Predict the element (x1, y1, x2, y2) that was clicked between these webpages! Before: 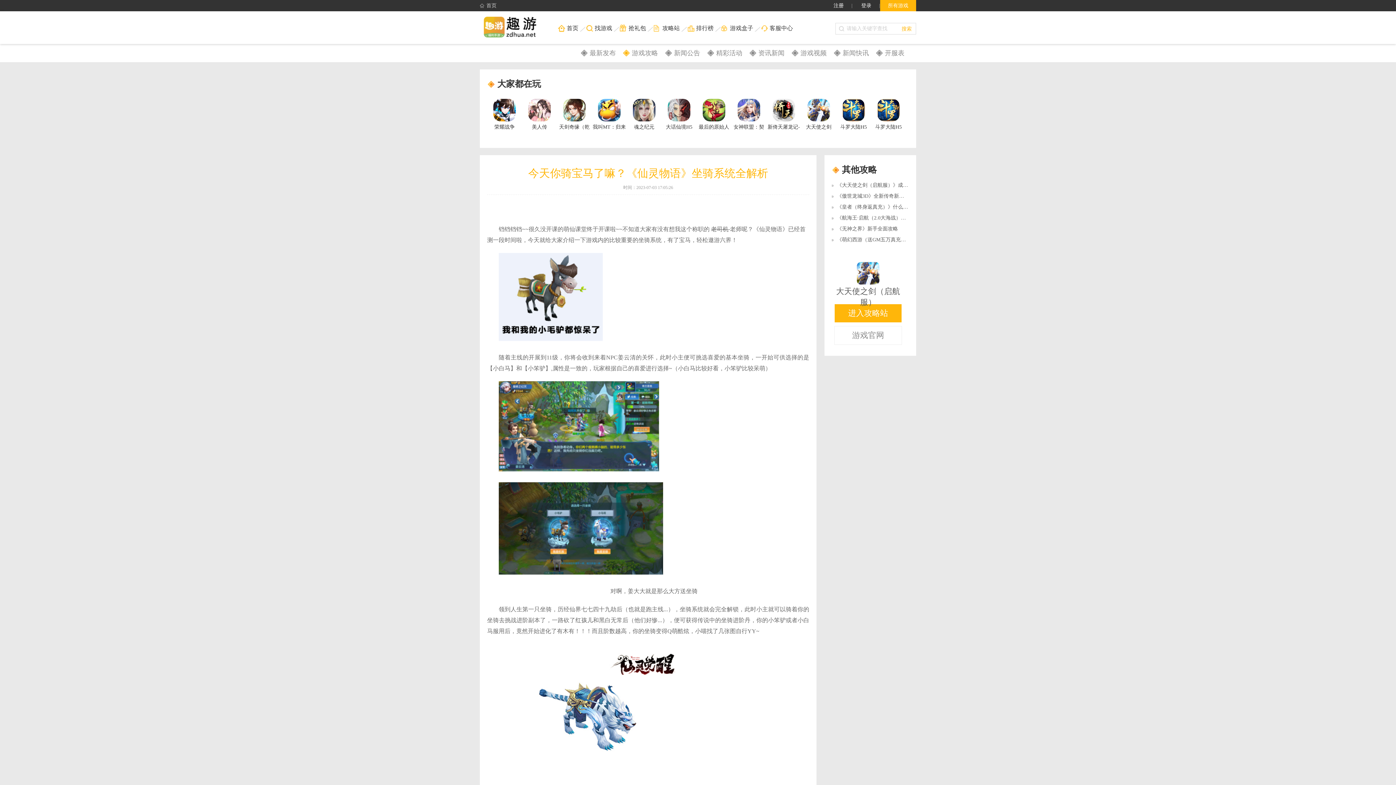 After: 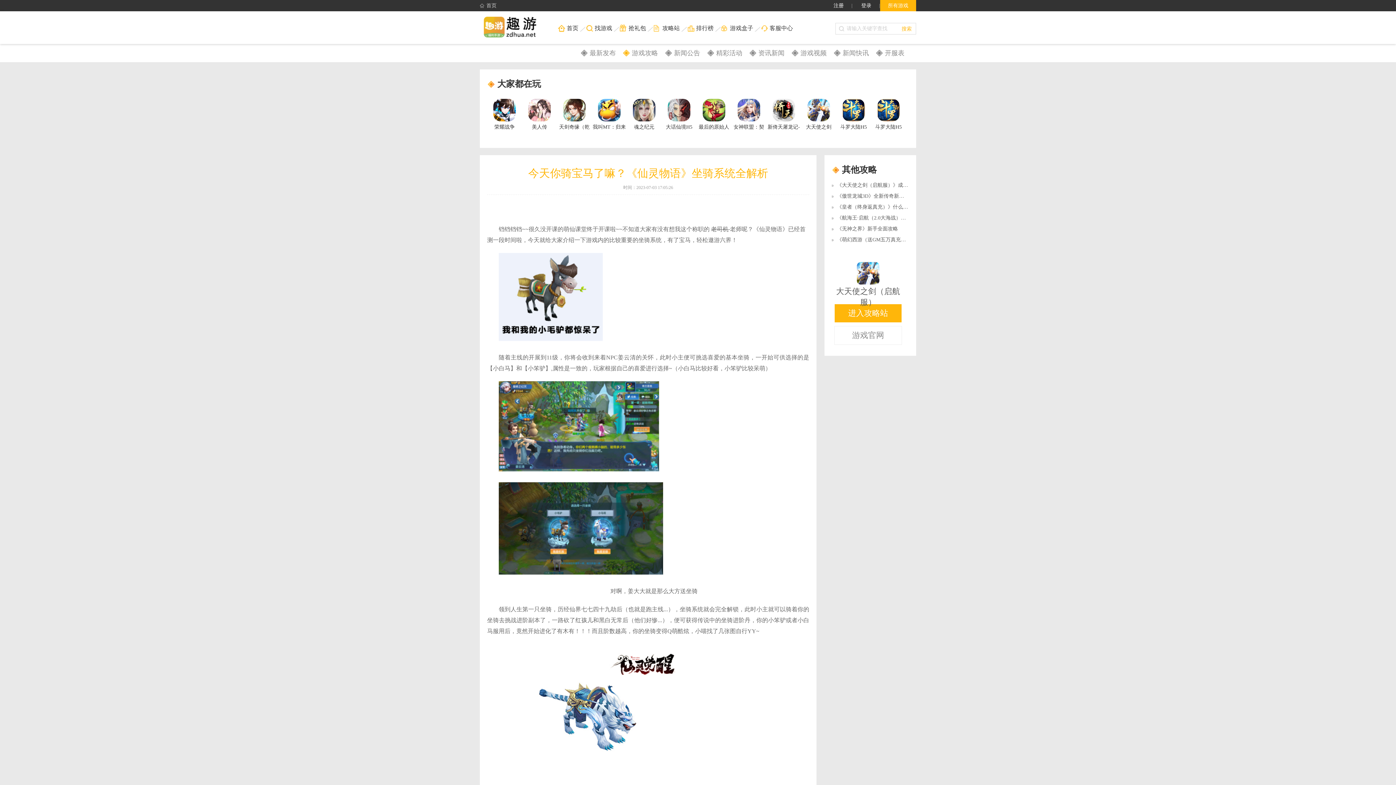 Action: label: 魂之纪元 bbox: (626, 94, 661, 140)